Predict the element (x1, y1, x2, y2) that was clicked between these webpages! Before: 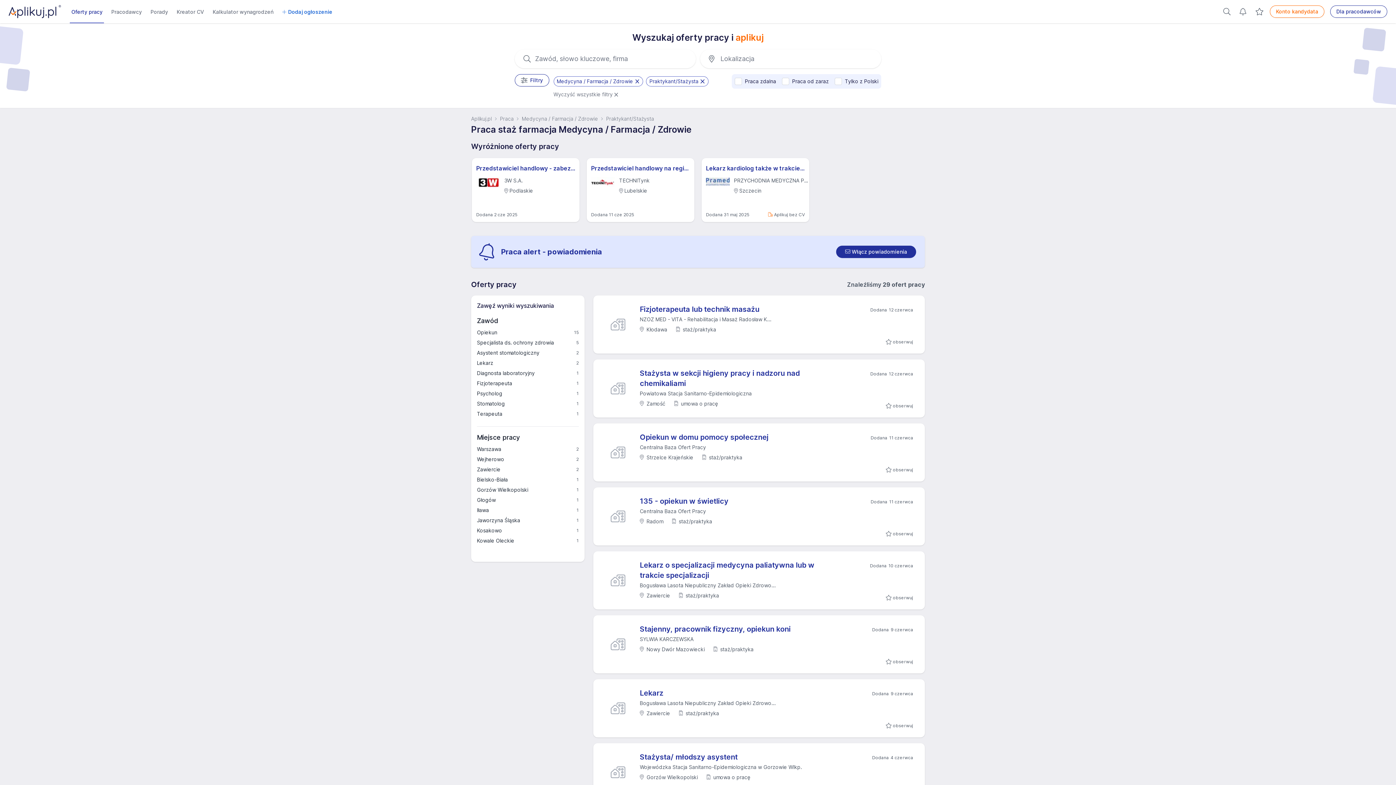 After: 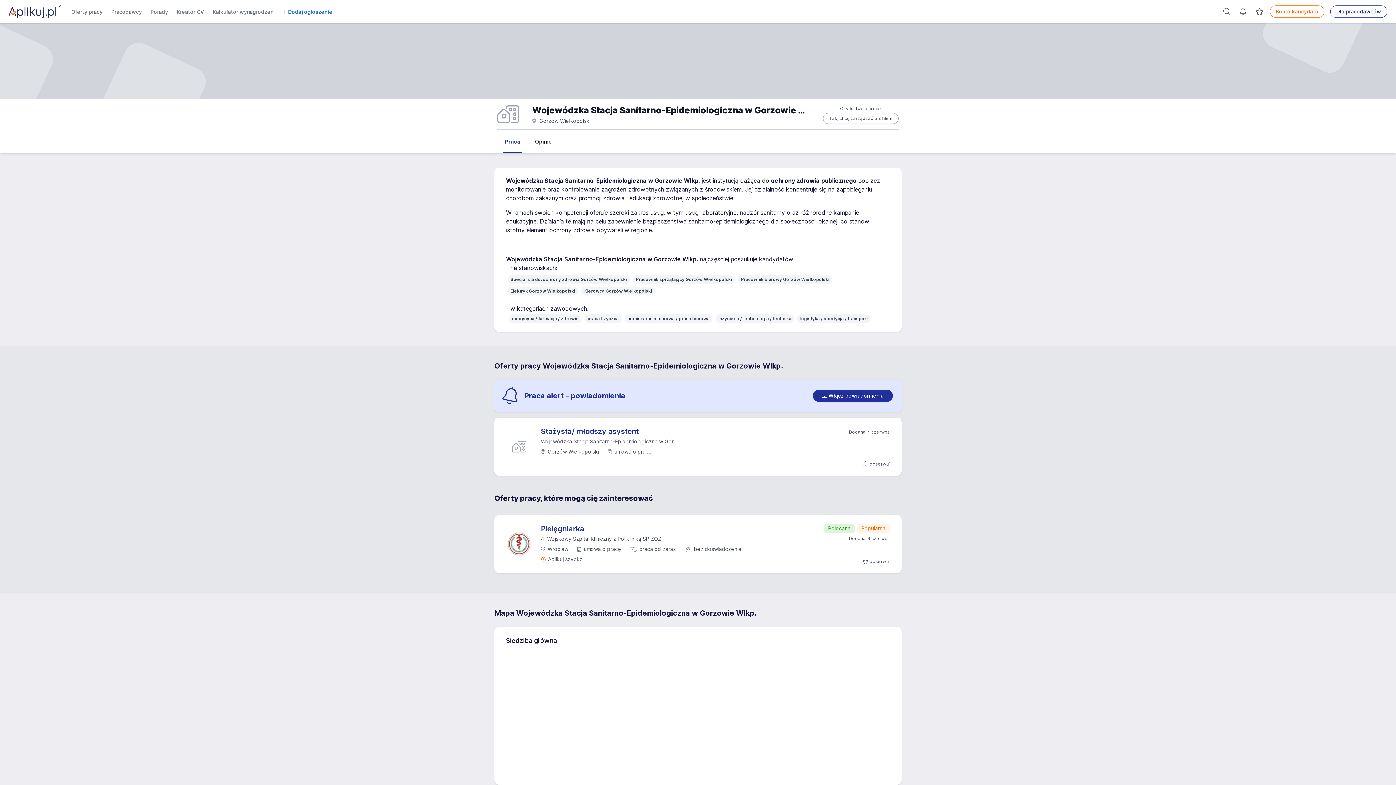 Action: label: Wojewódzka Stacja Sanitarno-Epidemiologiczna w Gorzowie Wlkp. bbox: (640, 764, 802, 770)